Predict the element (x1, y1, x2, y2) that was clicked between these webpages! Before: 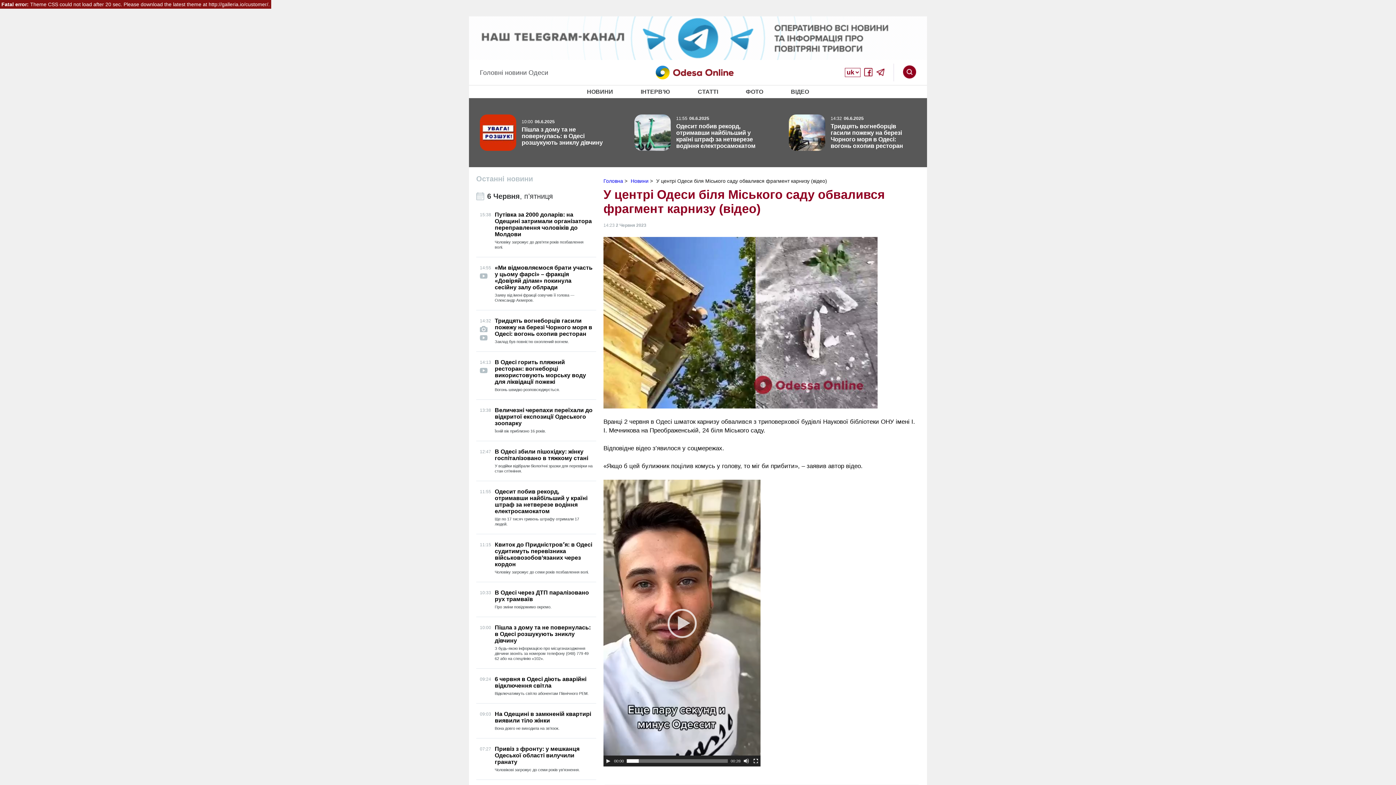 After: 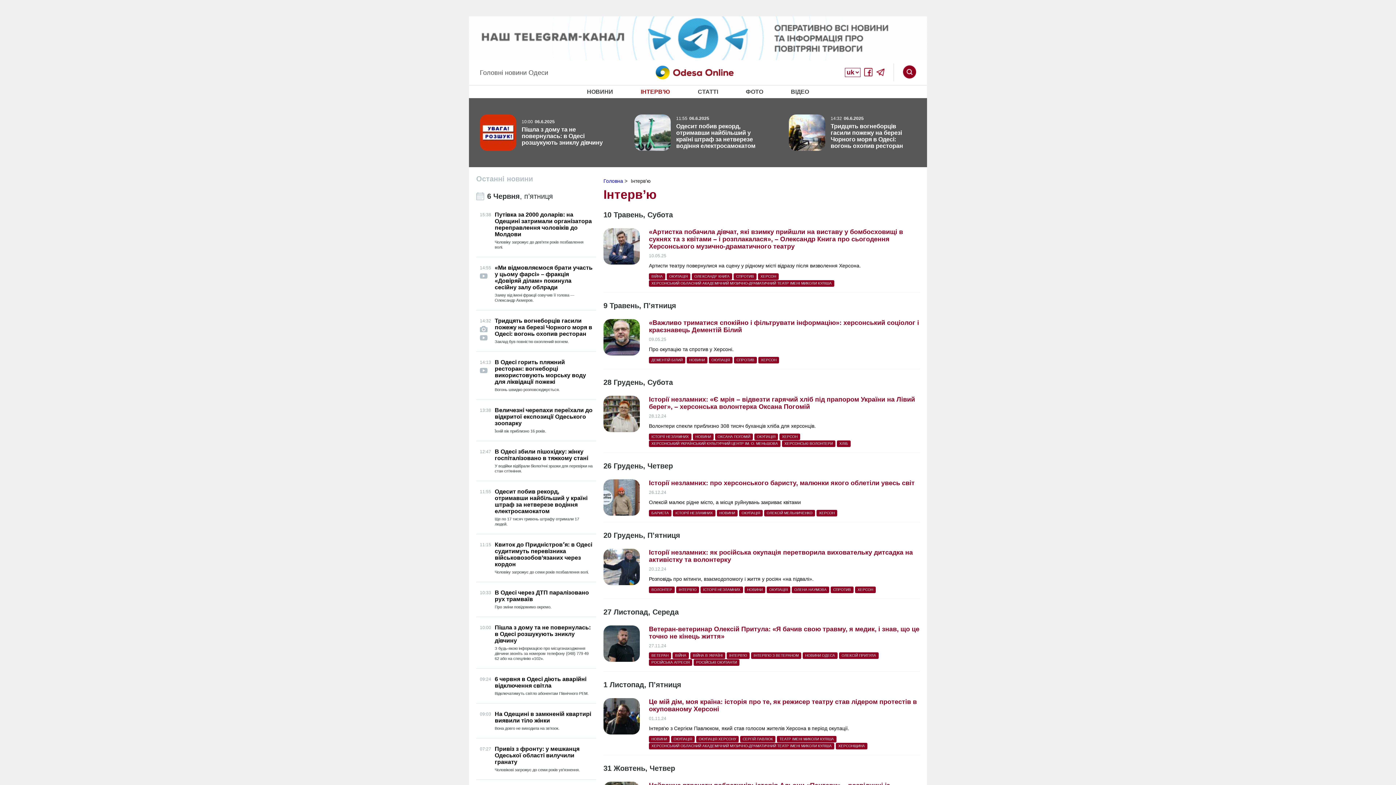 Action: label: ІНТЕРВ’Ю bbox: (640, 88, 670, 95)